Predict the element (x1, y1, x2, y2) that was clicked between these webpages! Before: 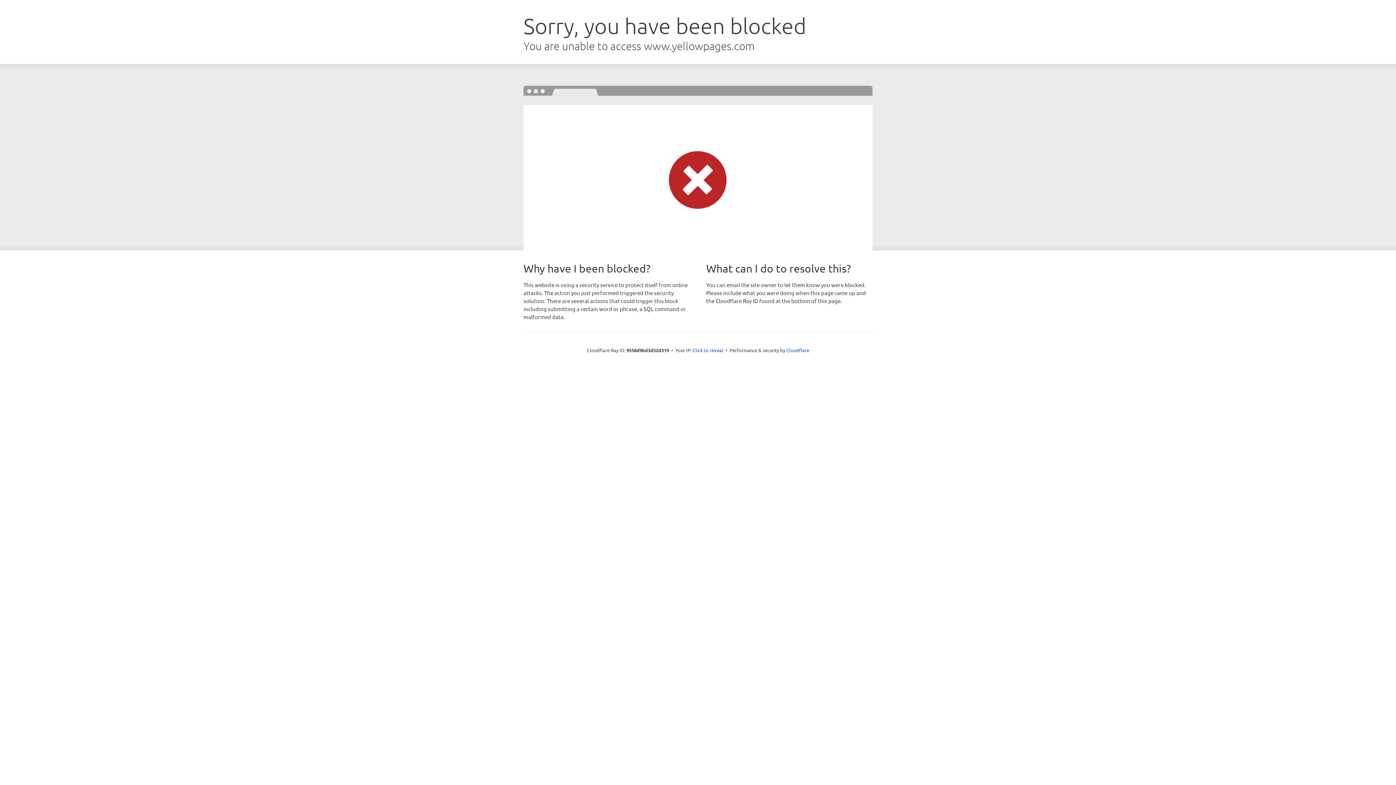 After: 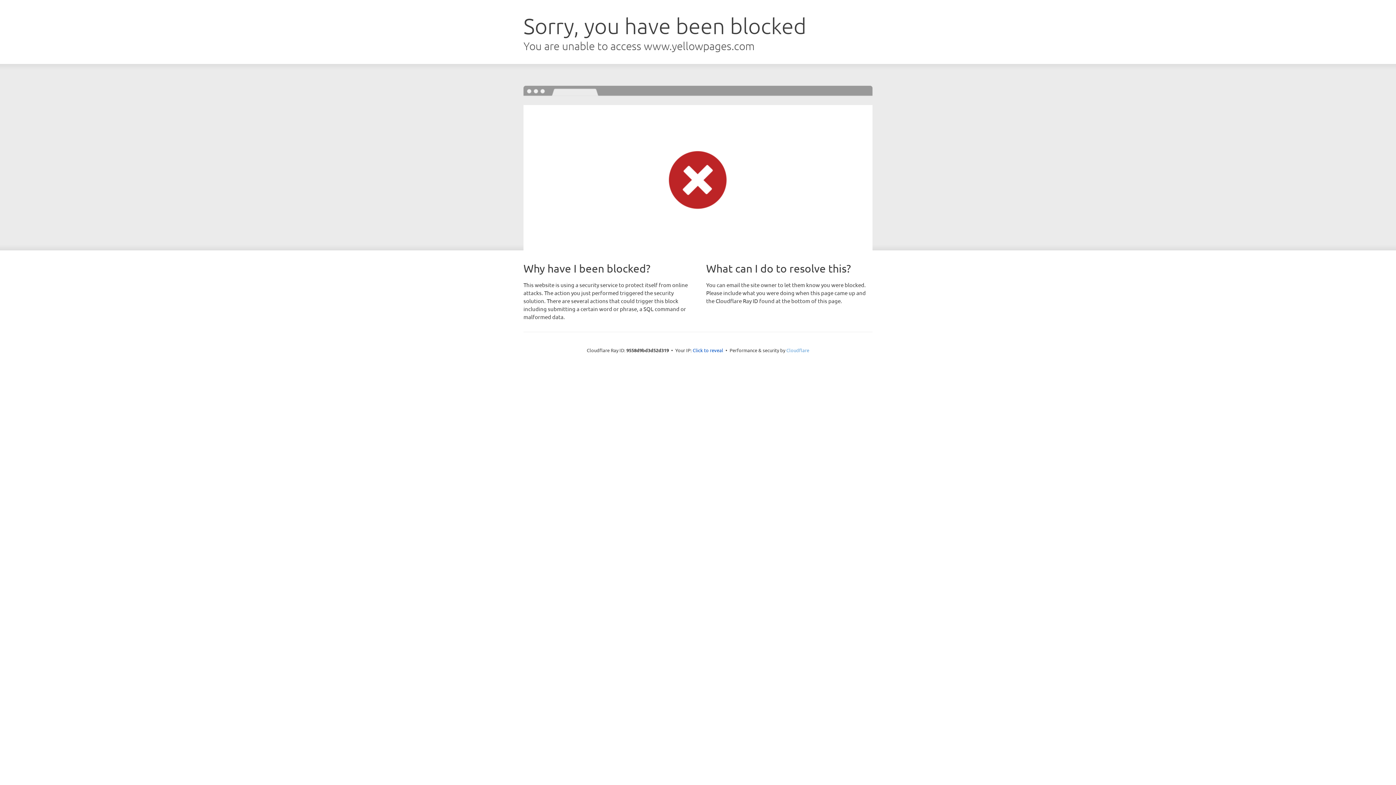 Action: label: Cloudflare bbox: (786, 347, 809, 353)